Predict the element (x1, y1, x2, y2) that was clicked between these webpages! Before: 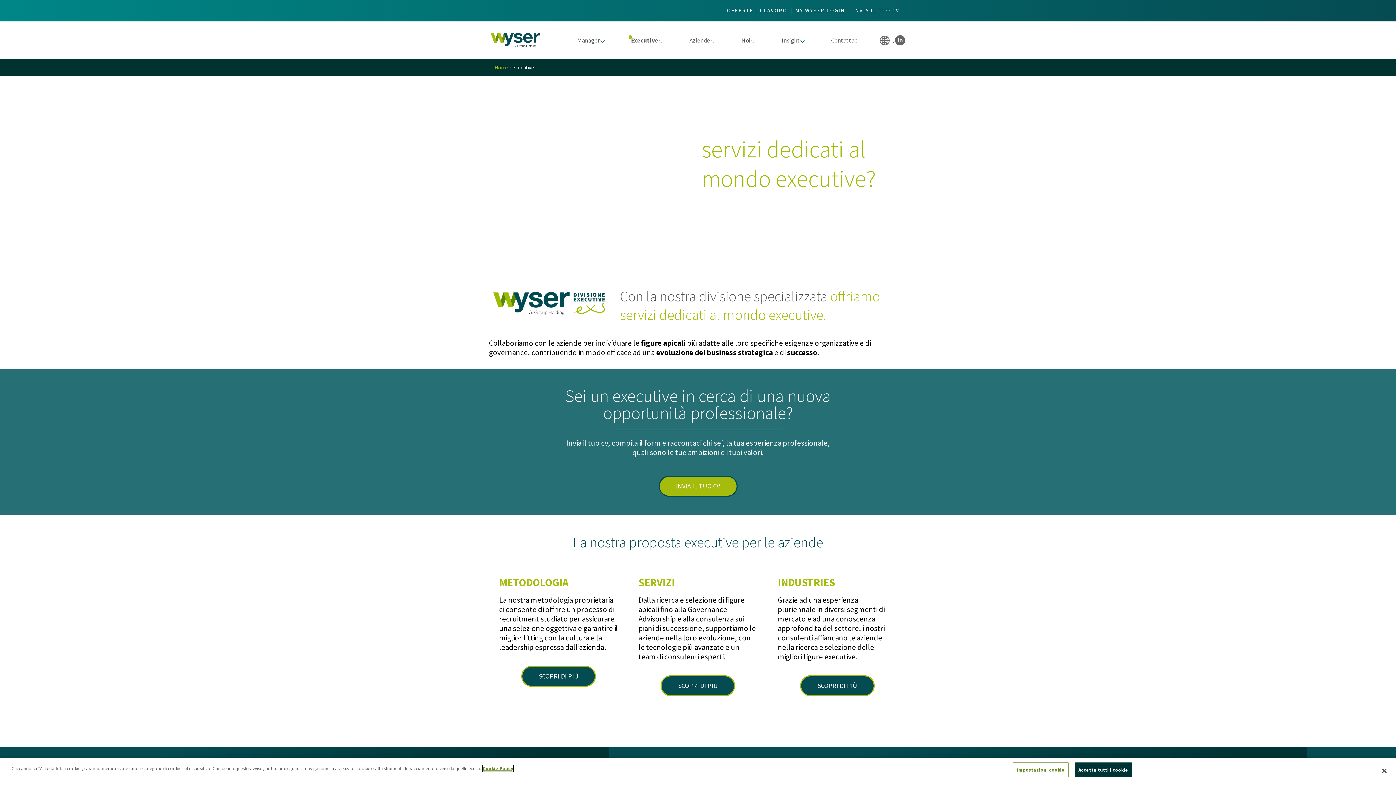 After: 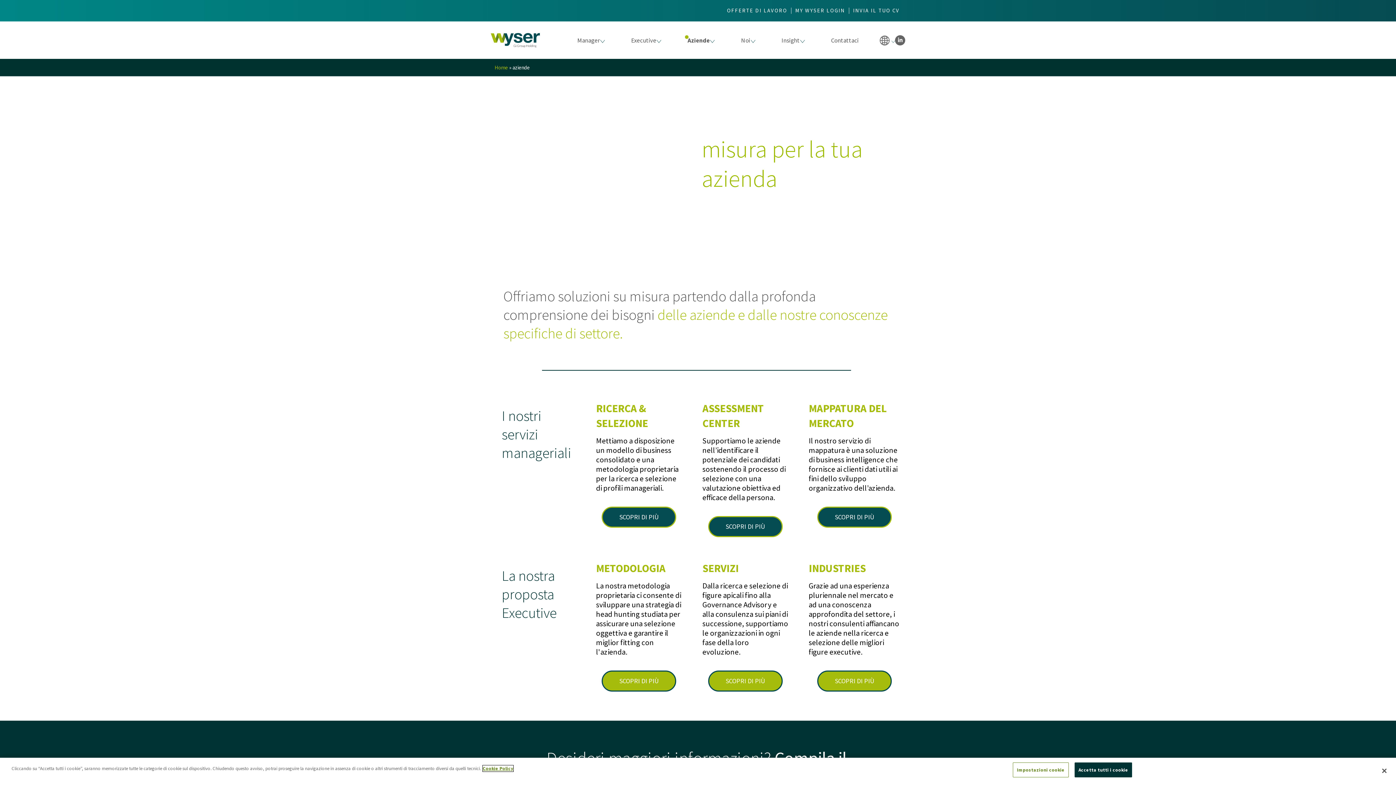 Action: bbox: (689, 36, 710, 44) label: Aziende